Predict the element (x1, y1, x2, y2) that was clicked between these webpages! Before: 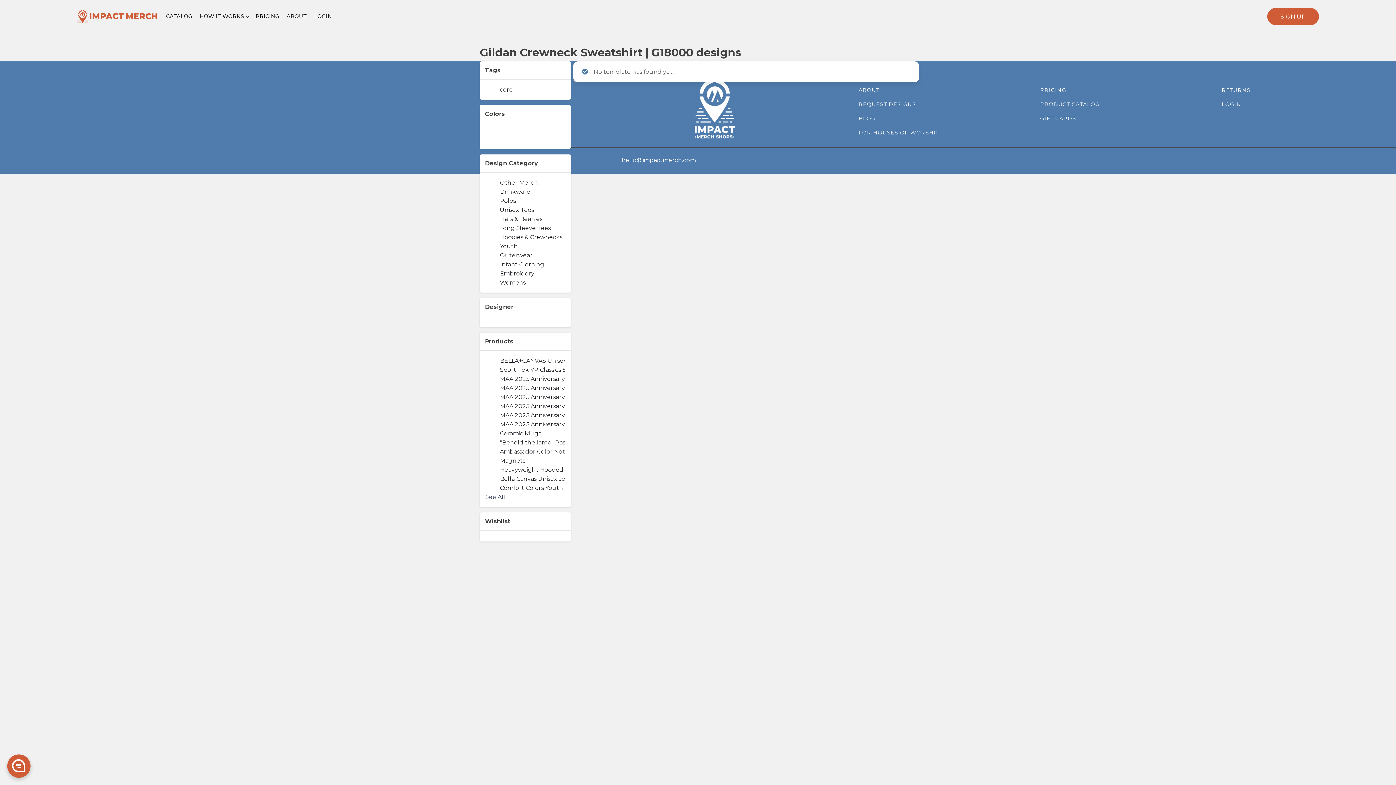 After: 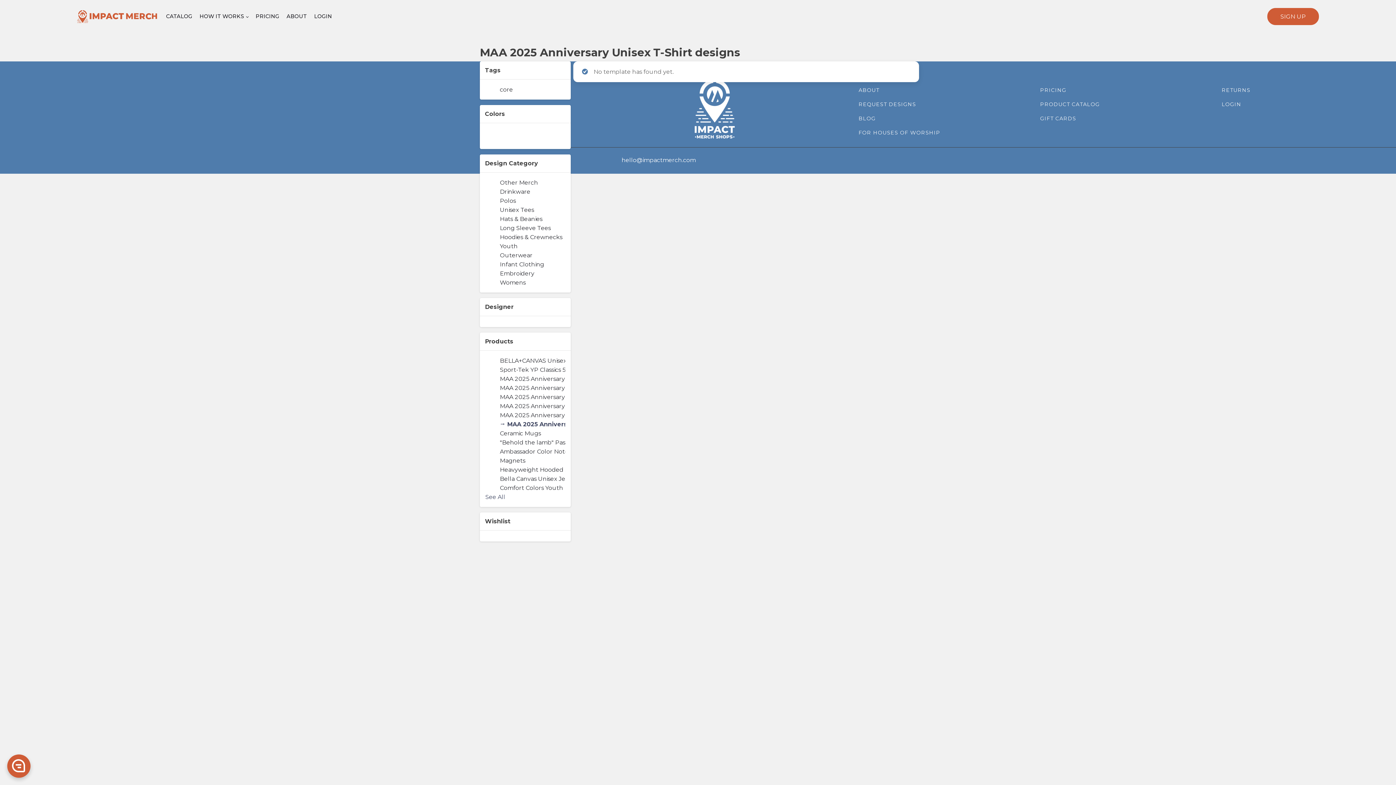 Action: label: MAA 2025 Anniversary Unisex T-Shirt bbox: (500, 420, 565, 429)